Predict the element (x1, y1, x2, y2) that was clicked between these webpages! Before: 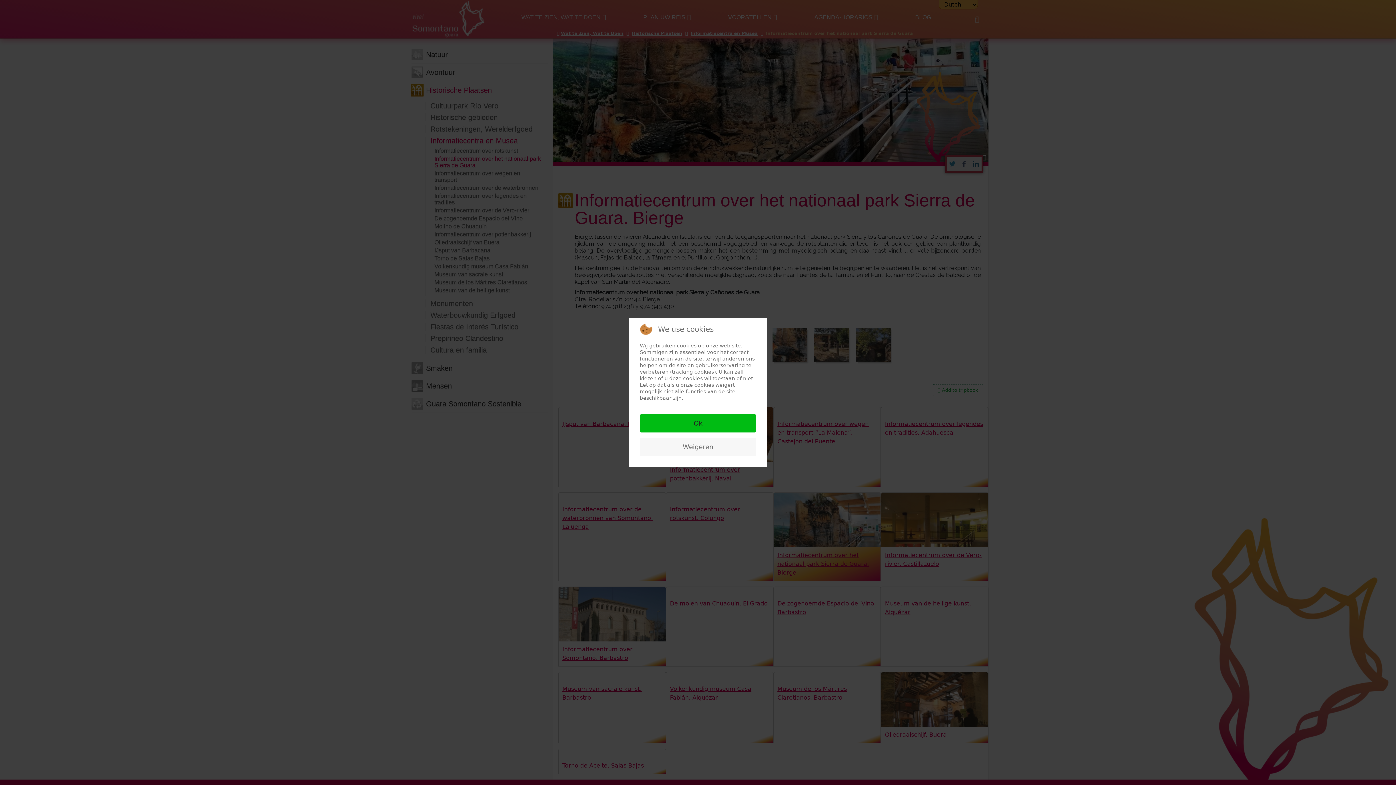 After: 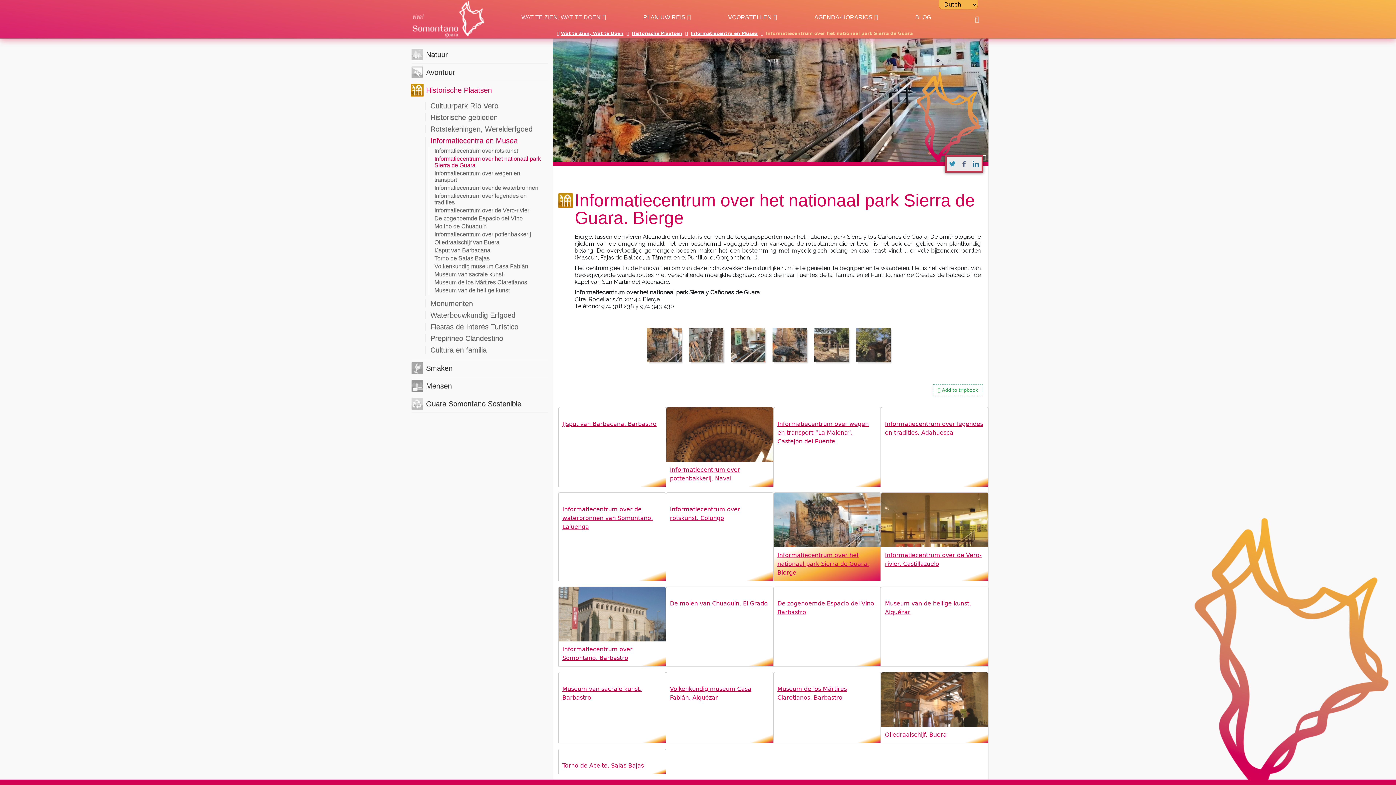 Action: bbox: (640, 414, 756, 432) label: Ok